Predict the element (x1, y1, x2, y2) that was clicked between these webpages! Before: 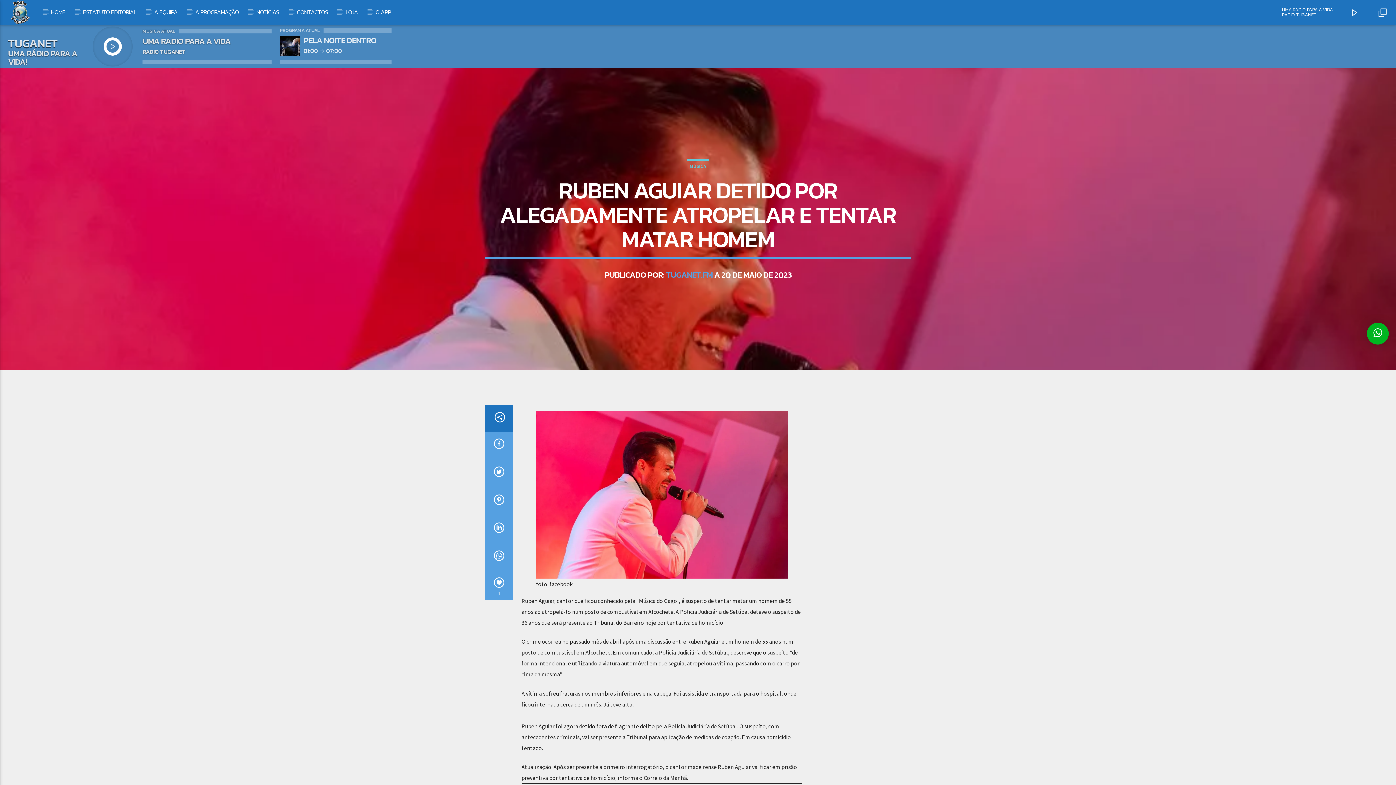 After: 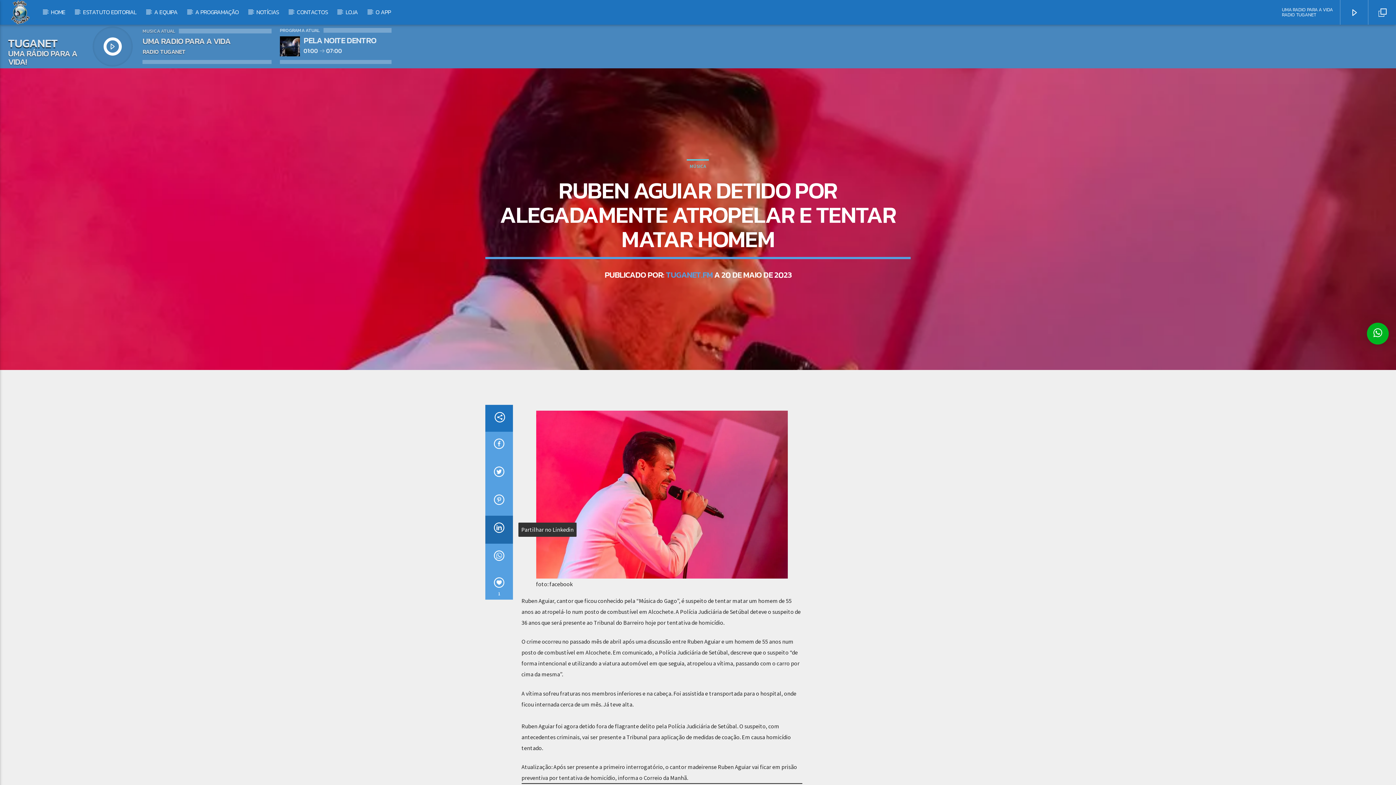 Action: bbox: (485, 516, 513, 544)